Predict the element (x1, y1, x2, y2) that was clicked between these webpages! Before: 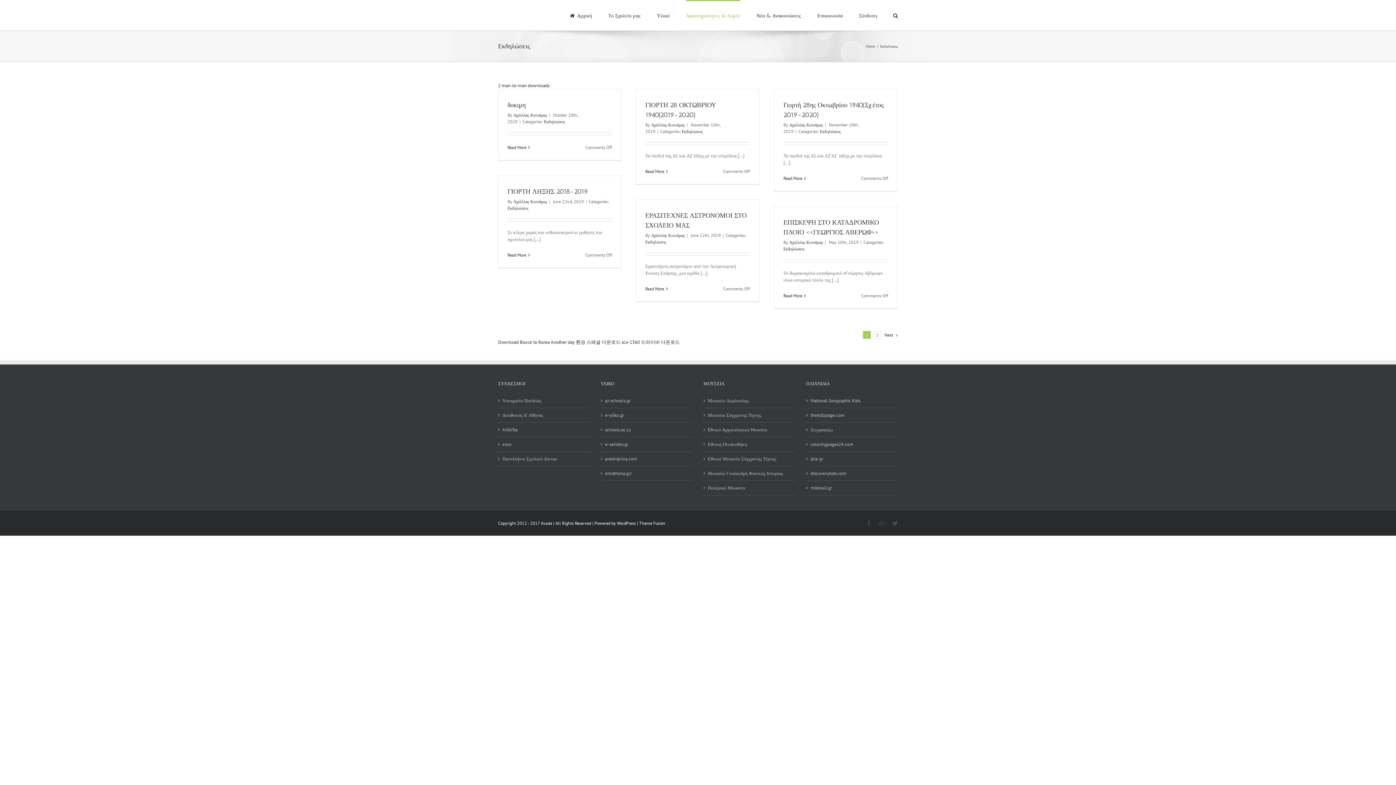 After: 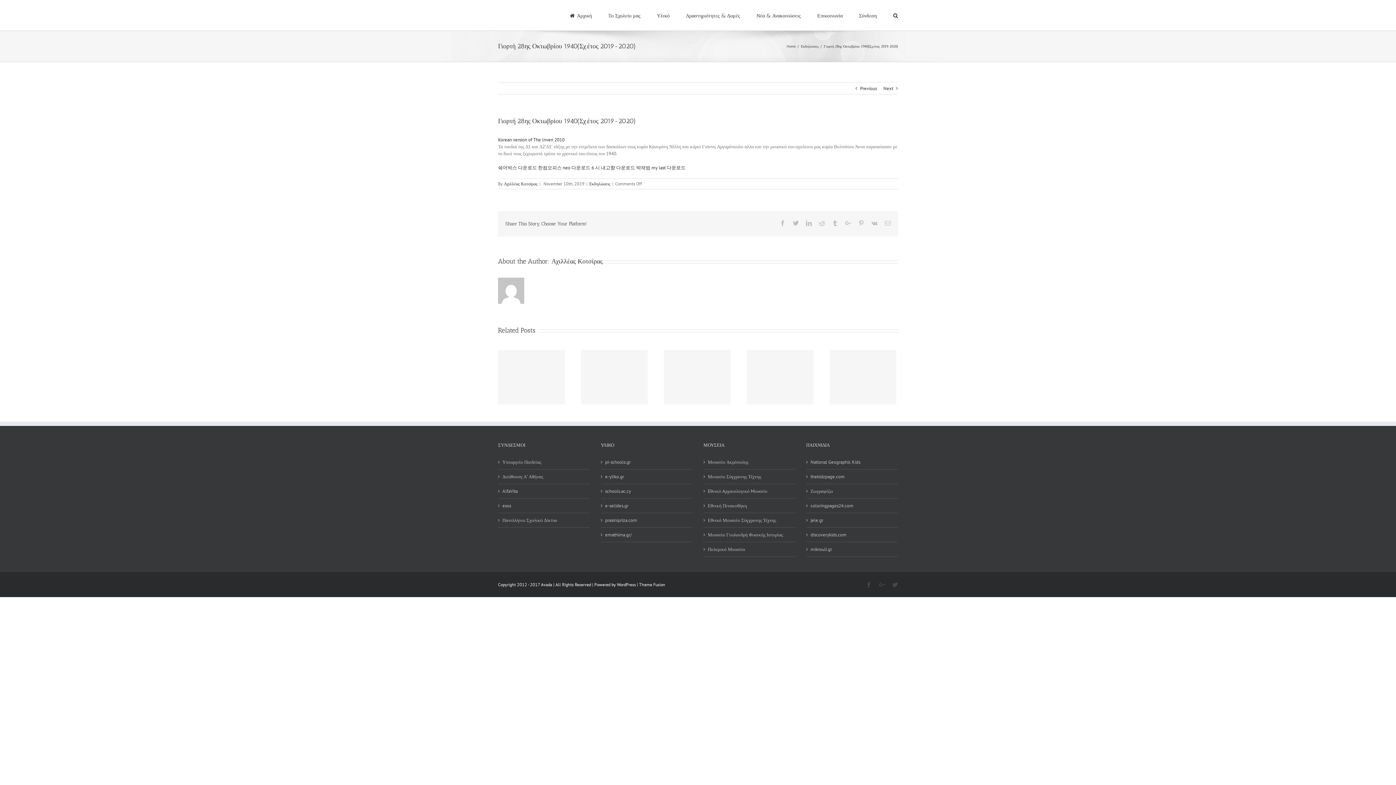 Action: bbox: (783, 175, 802, 181) label: Read More